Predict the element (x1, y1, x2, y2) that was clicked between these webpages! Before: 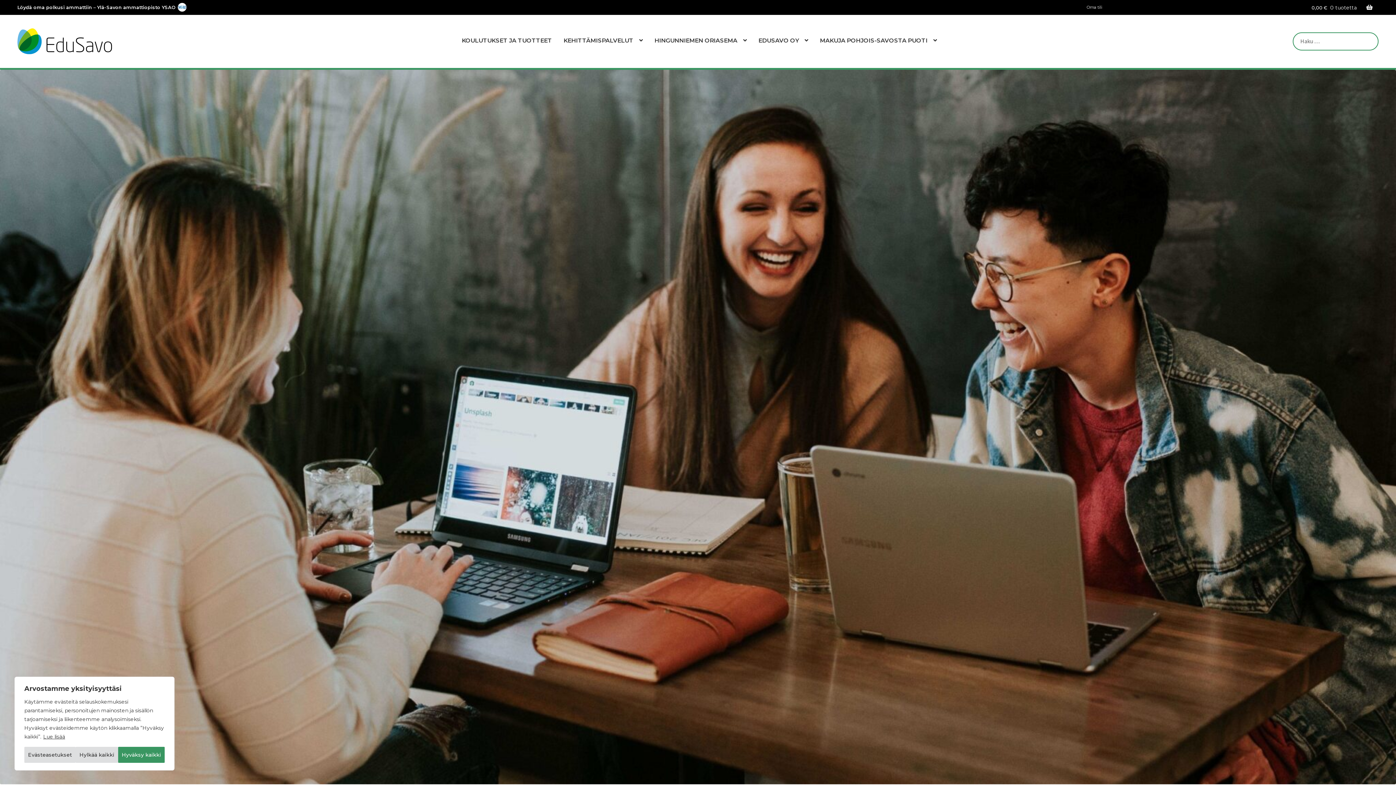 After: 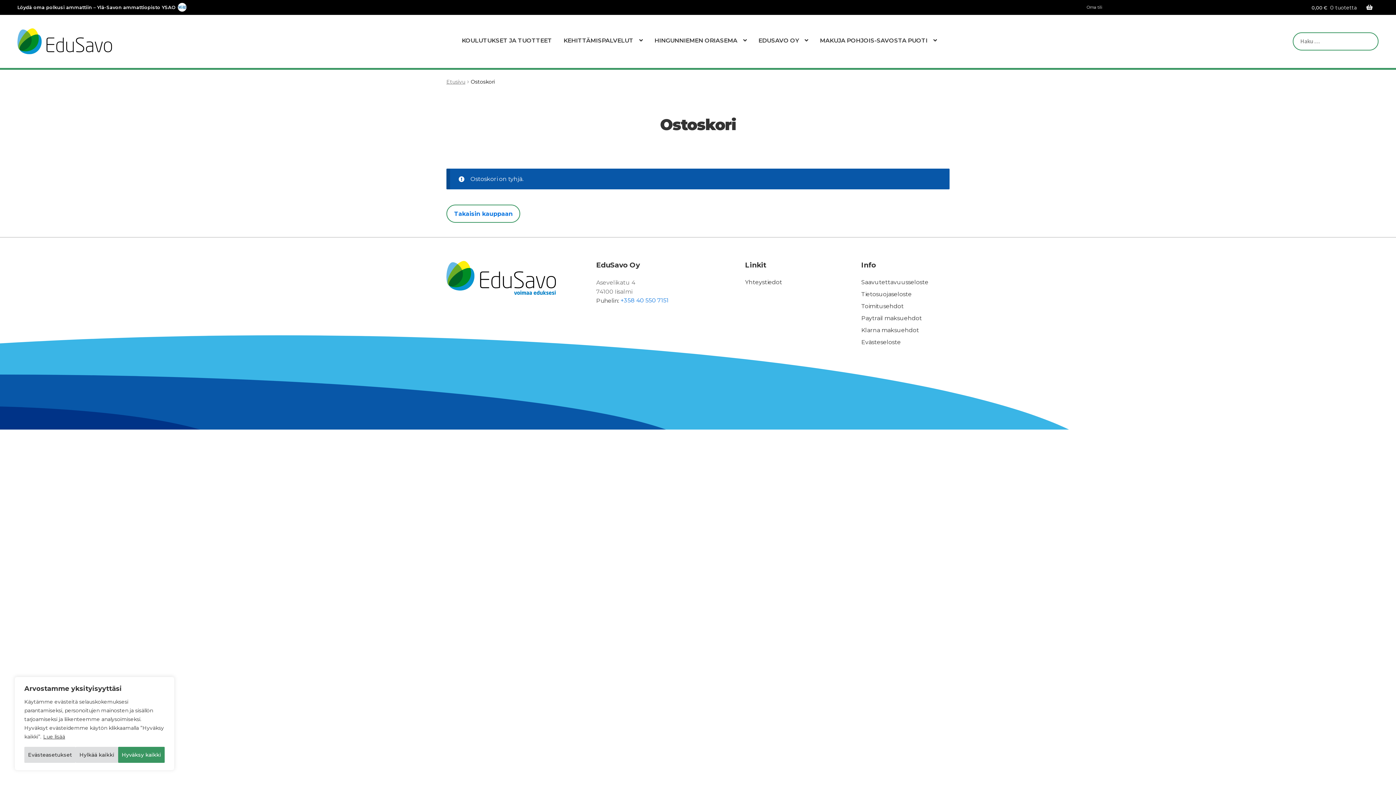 Action: label: 0,00 € 0 tuotetta bbox: (1306, 0, 1378, 14)